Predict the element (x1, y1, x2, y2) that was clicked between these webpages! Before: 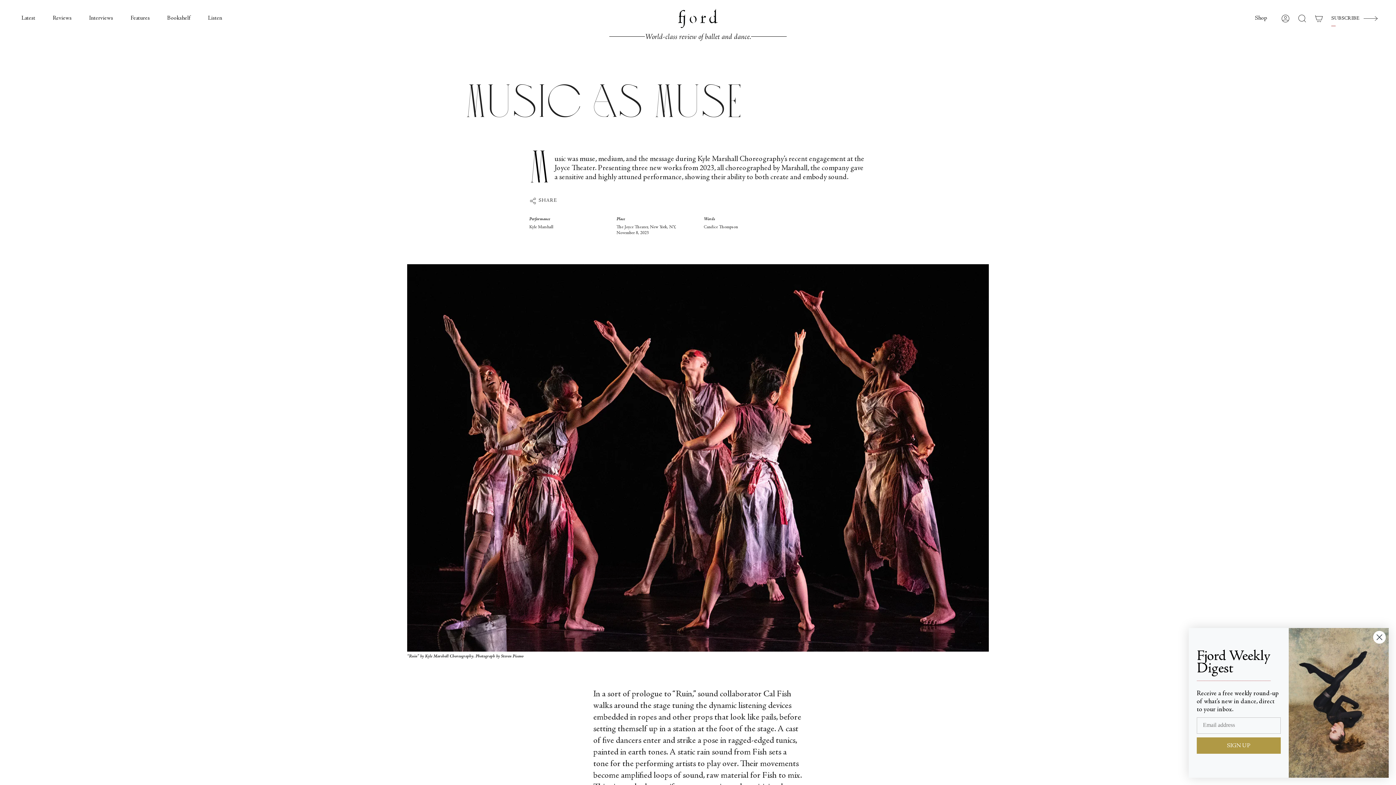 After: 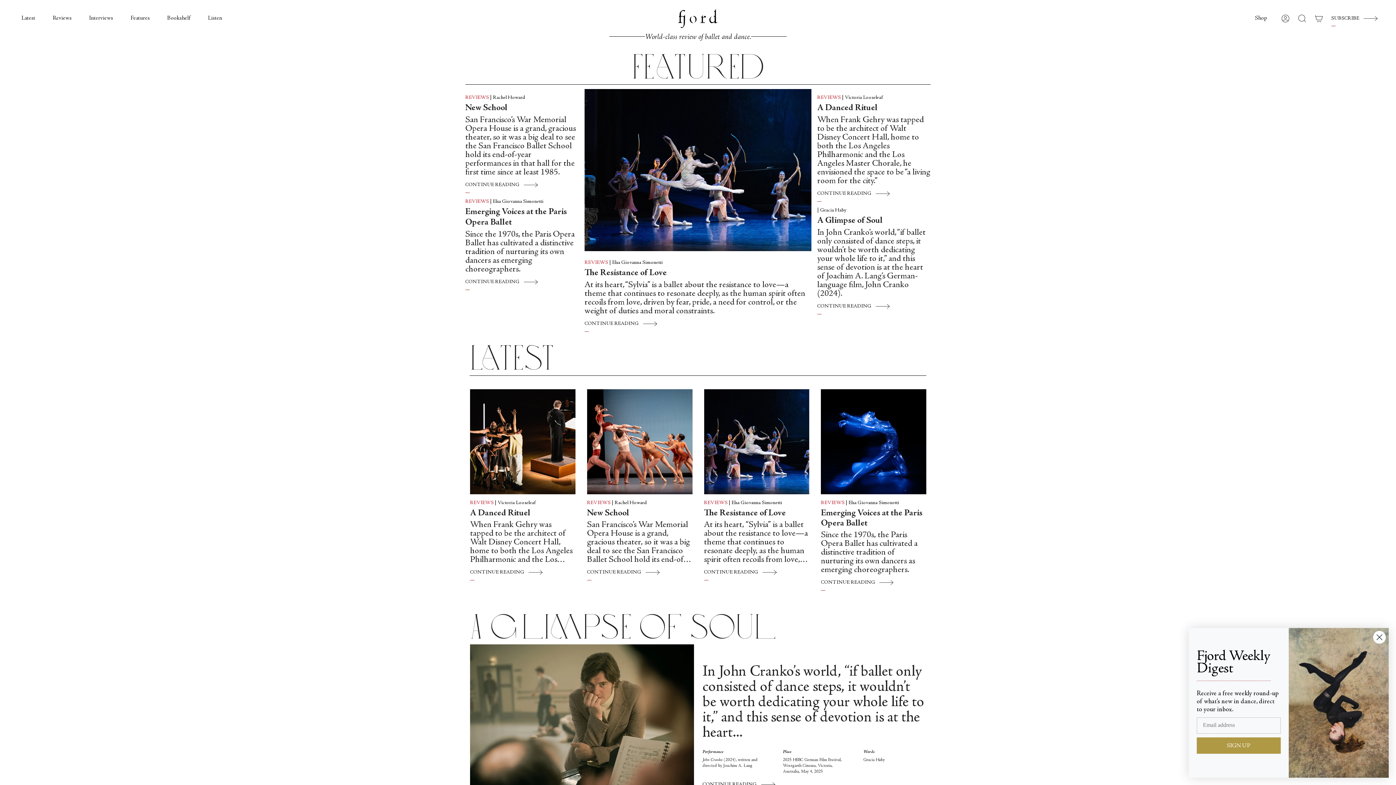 Action: bbox: (678, 8, 718, 28)